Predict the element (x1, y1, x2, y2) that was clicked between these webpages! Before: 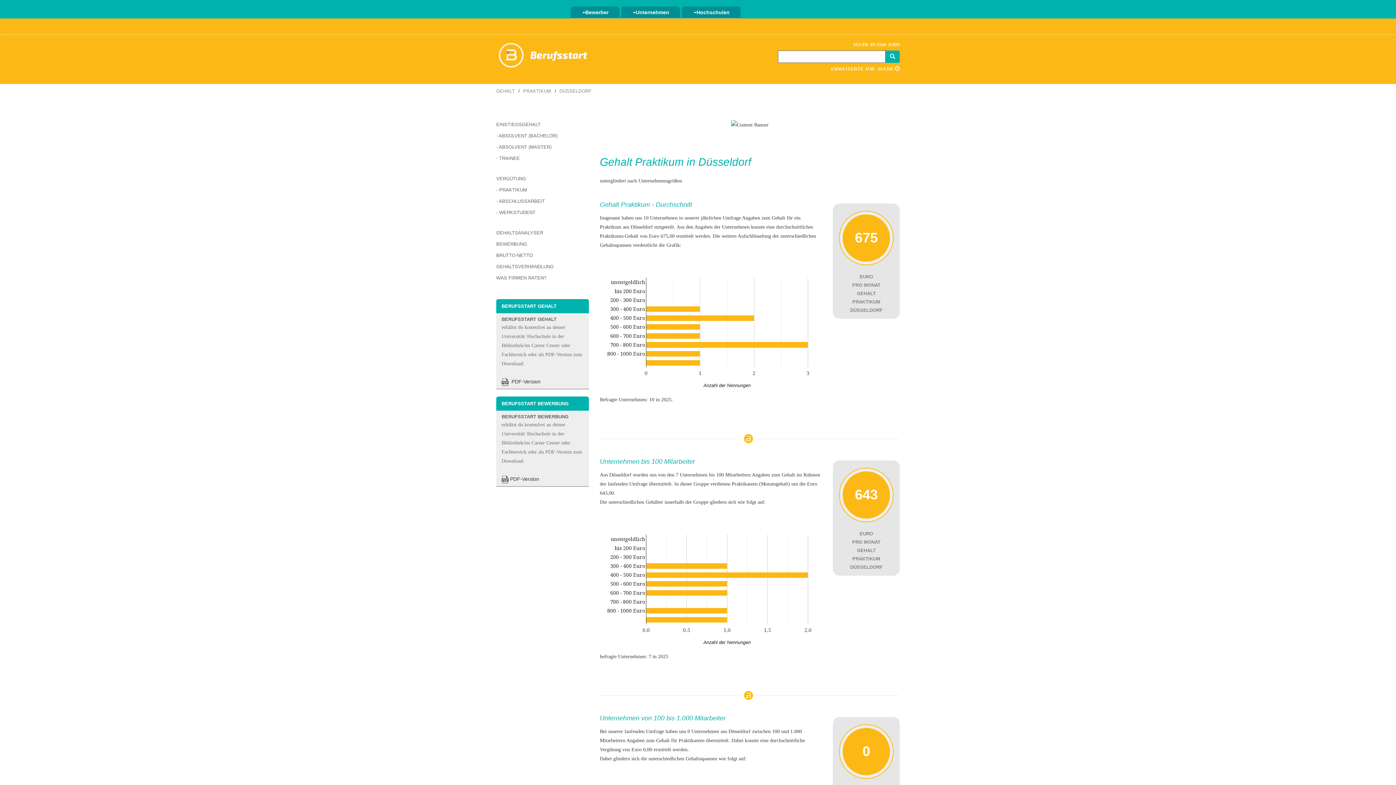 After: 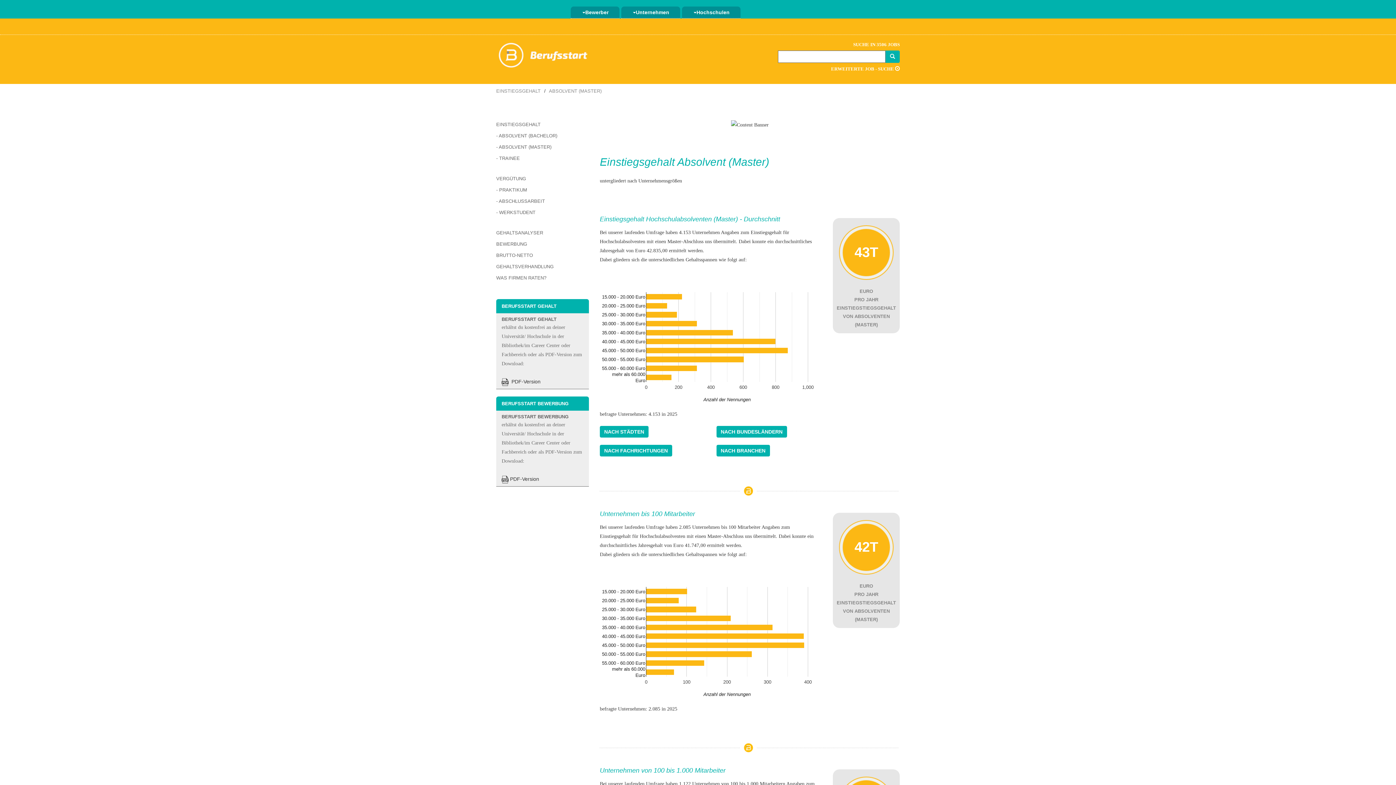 Action: bbox: (496, 144, 551, 149) label: - ABSOLVENT (MASTER)